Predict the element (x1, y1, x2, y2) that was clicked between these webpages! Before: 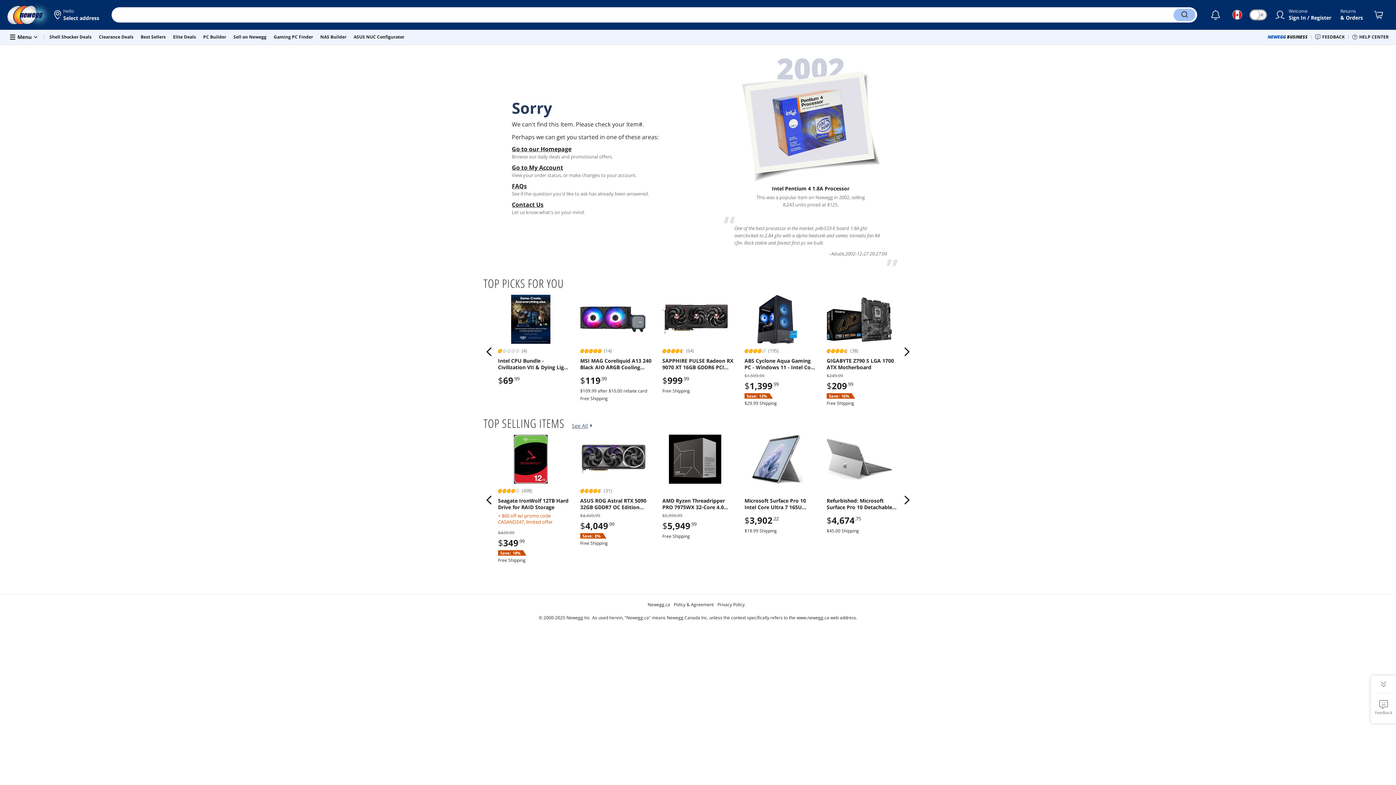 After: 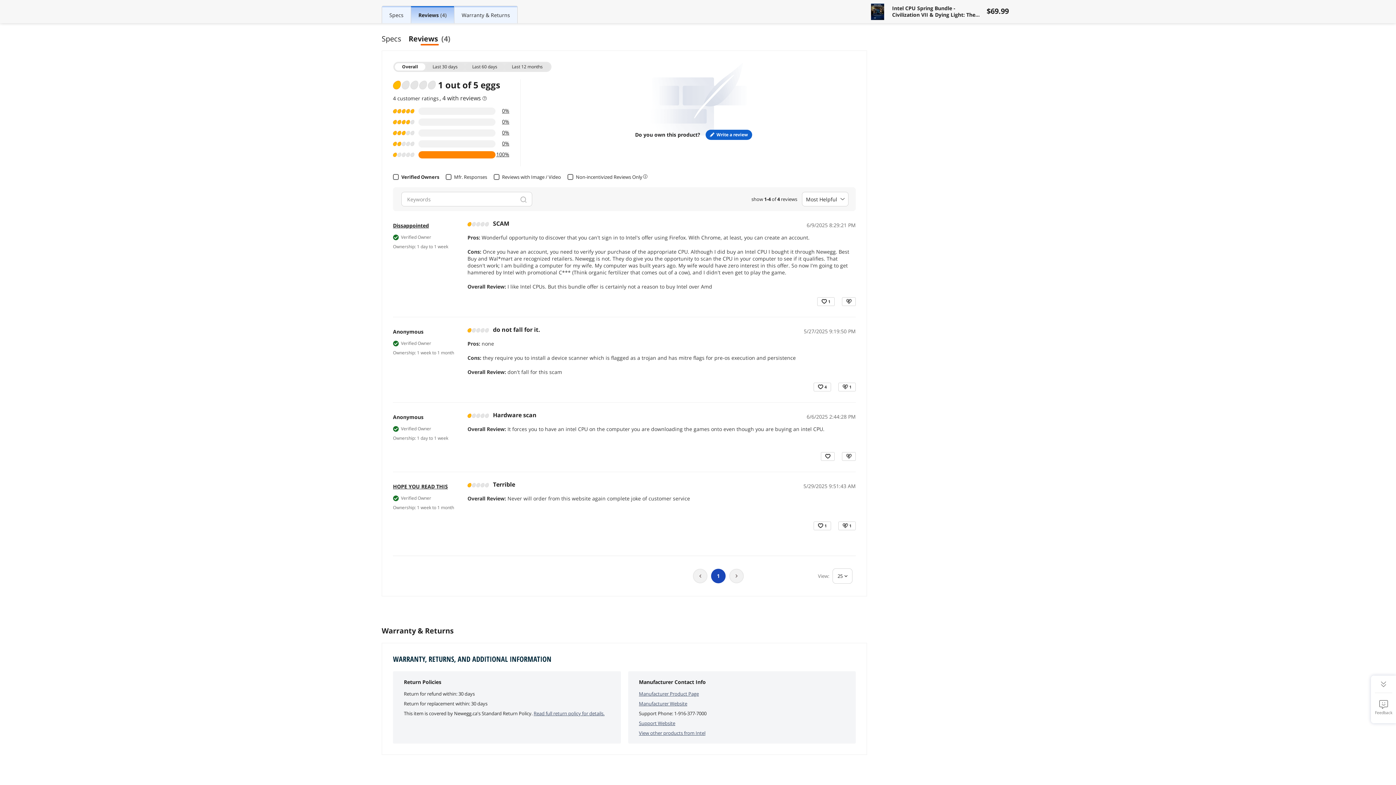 Action: label: (4) bbox: (498, 347, 536, 354)